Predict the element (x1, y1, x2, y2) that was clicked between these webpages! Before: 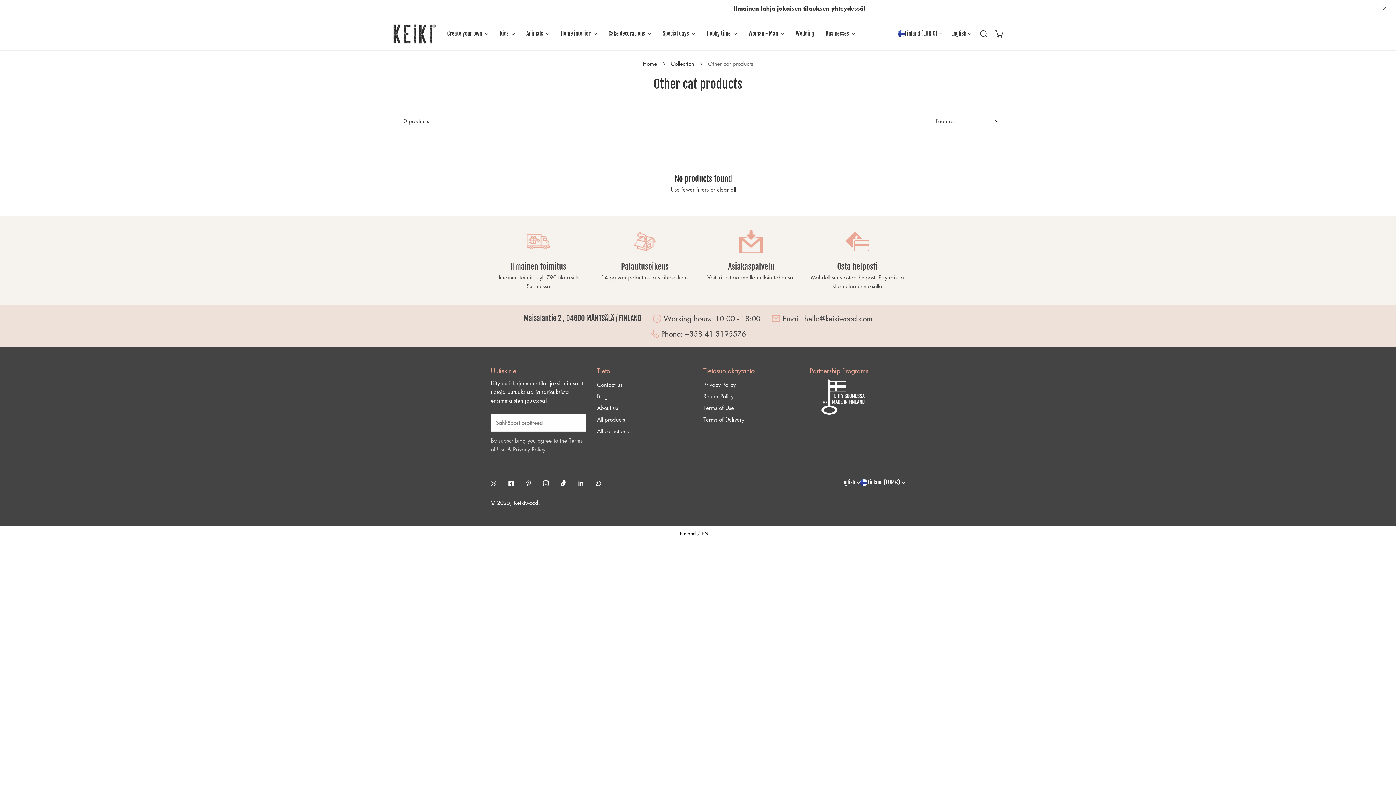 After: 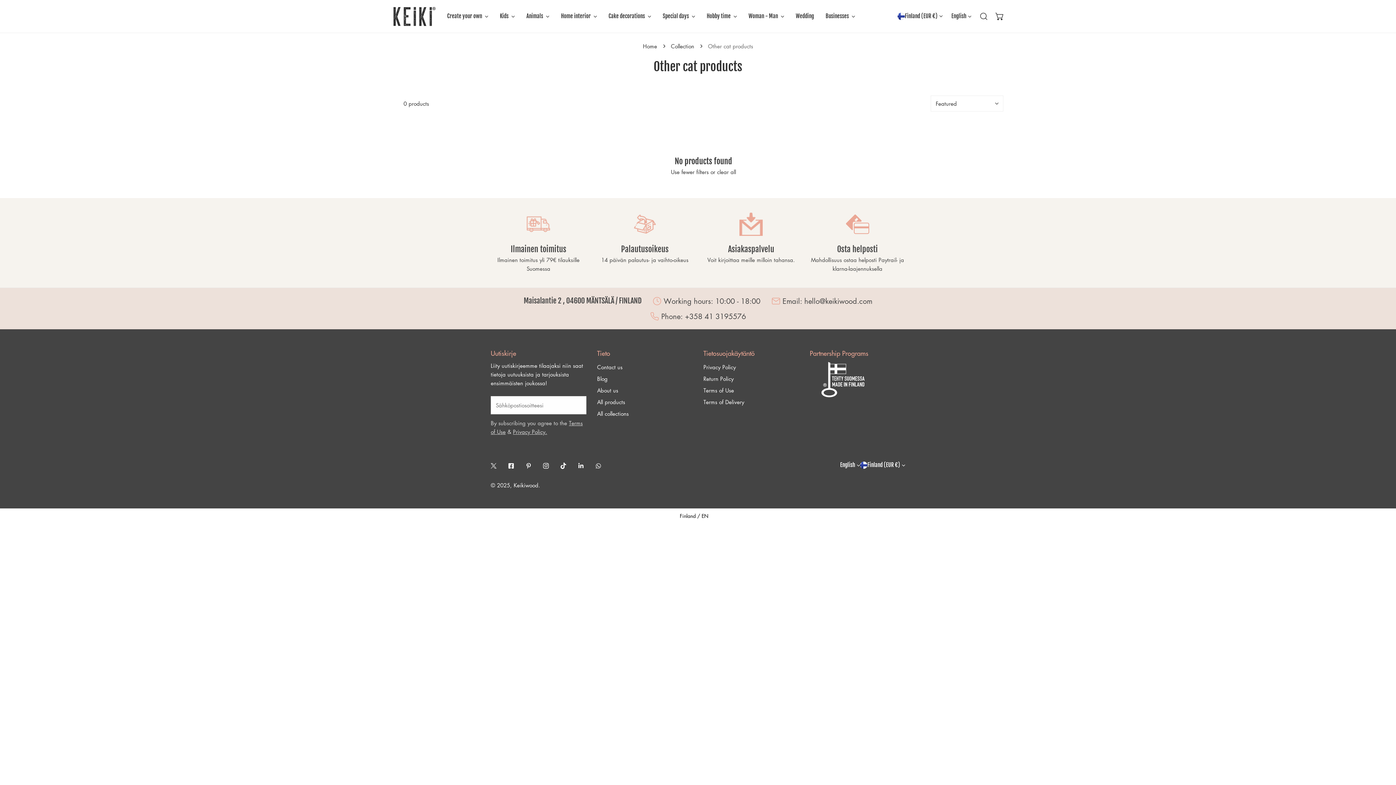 Action: label: Close bbox: (1376, 0, 1392, 16)